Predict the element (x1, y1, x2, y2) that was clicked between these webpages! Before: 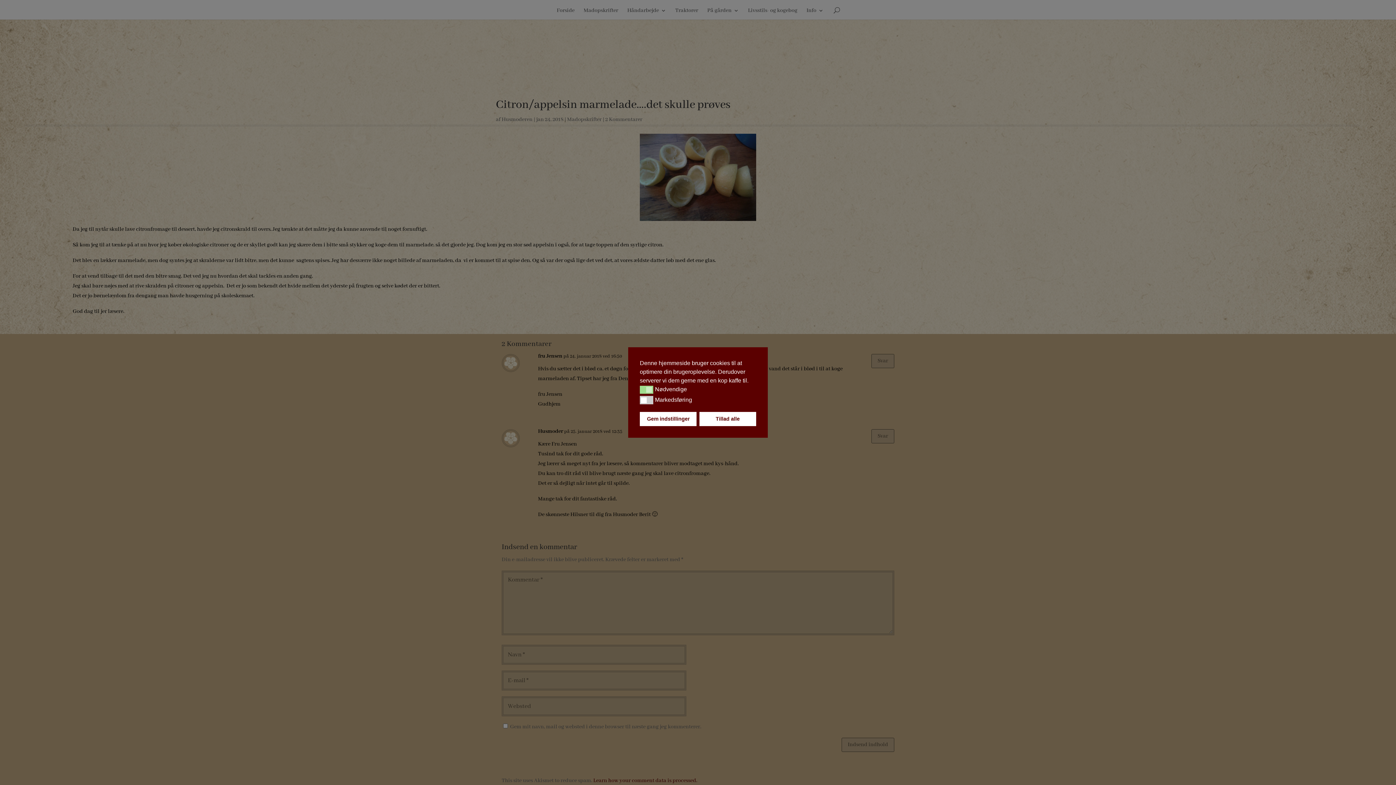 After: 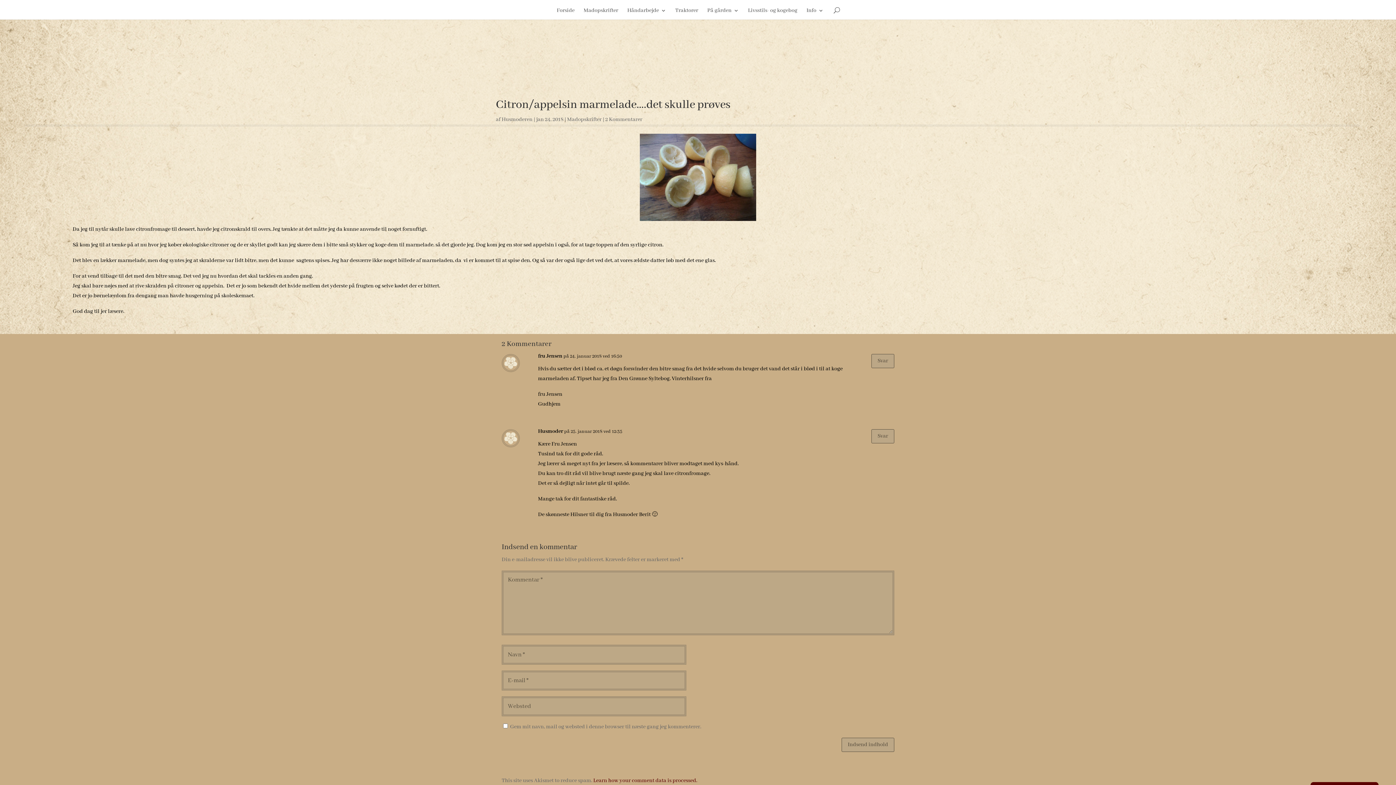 Action: bbox: (699, 412, 756, 426) label: Tillad alle